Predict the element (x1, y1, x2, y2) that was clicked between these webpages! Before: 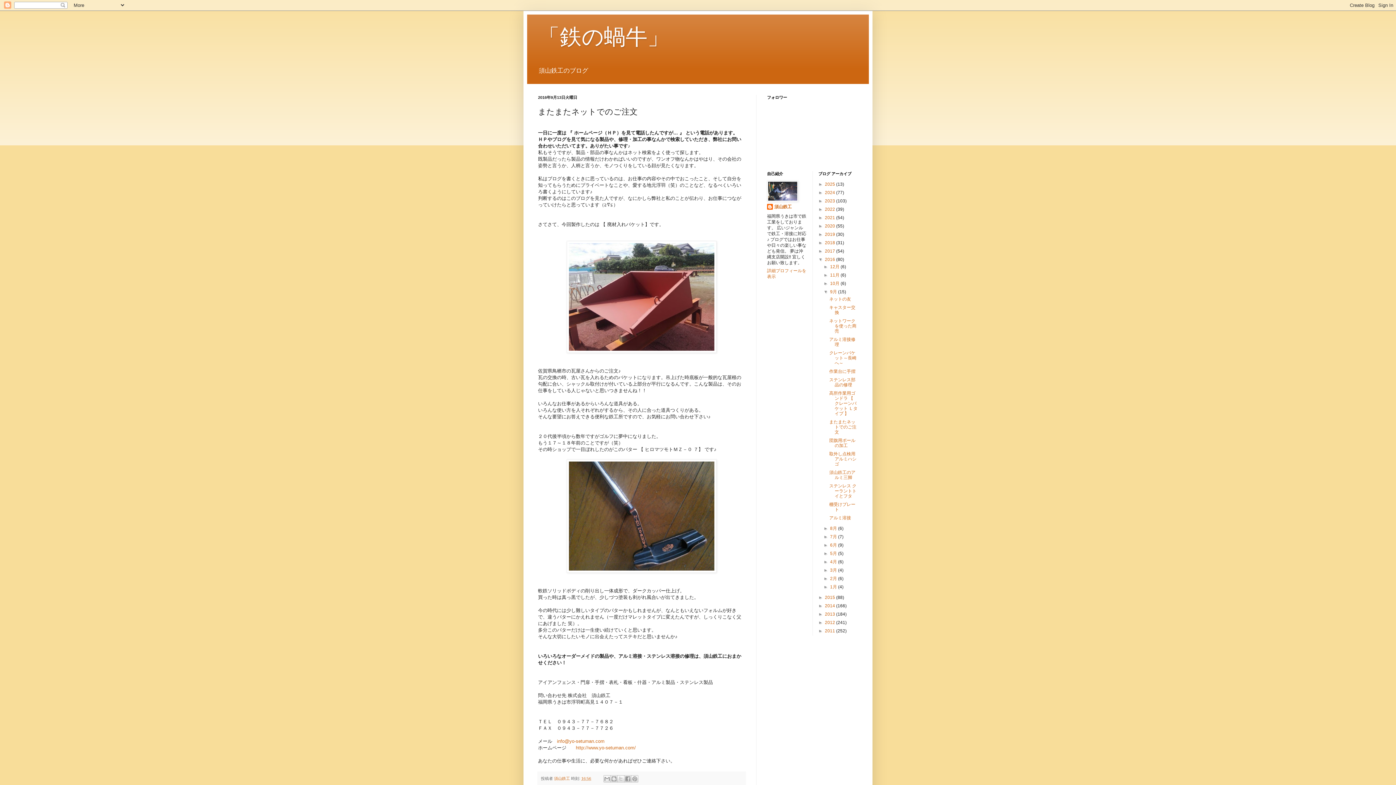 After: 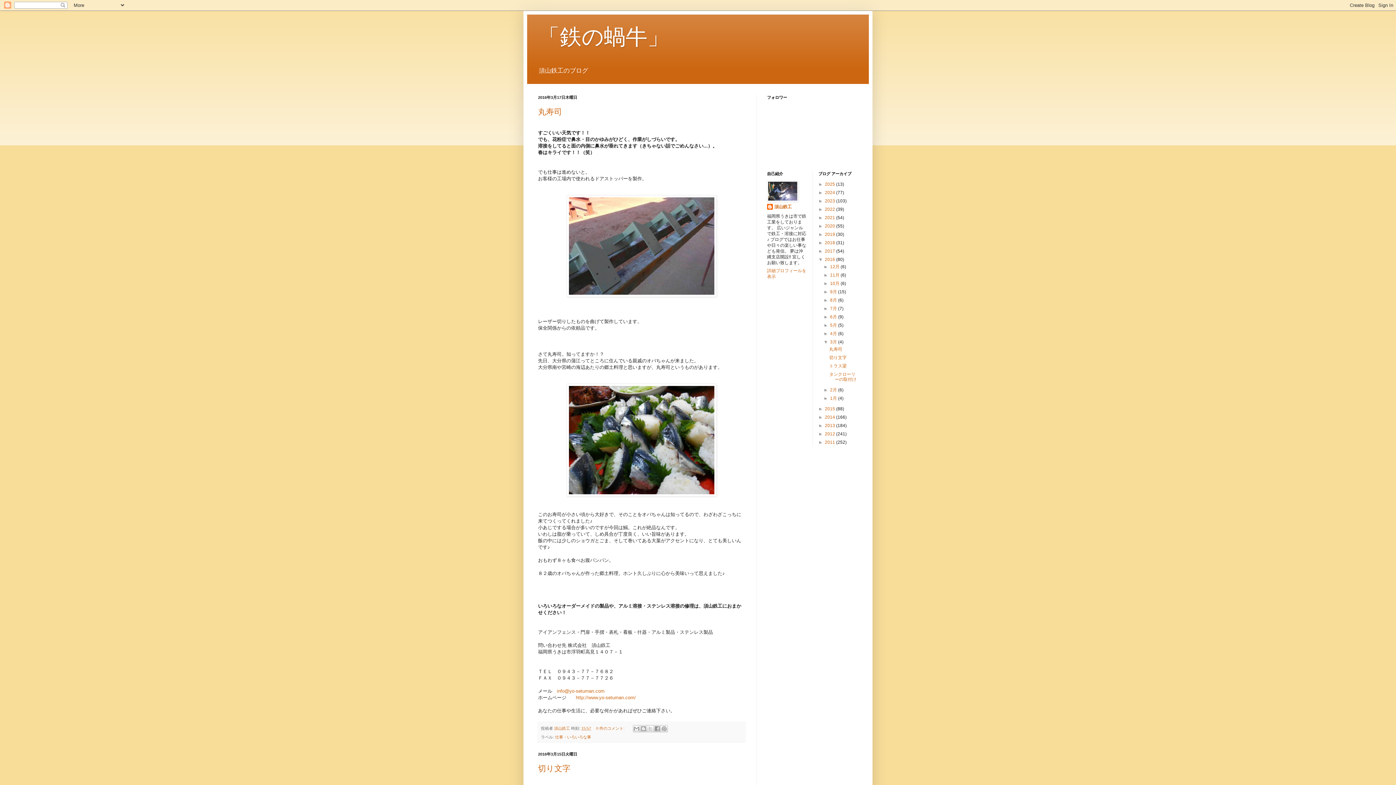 Action: bbox: (830, 568, 838, 573) label: 3月 